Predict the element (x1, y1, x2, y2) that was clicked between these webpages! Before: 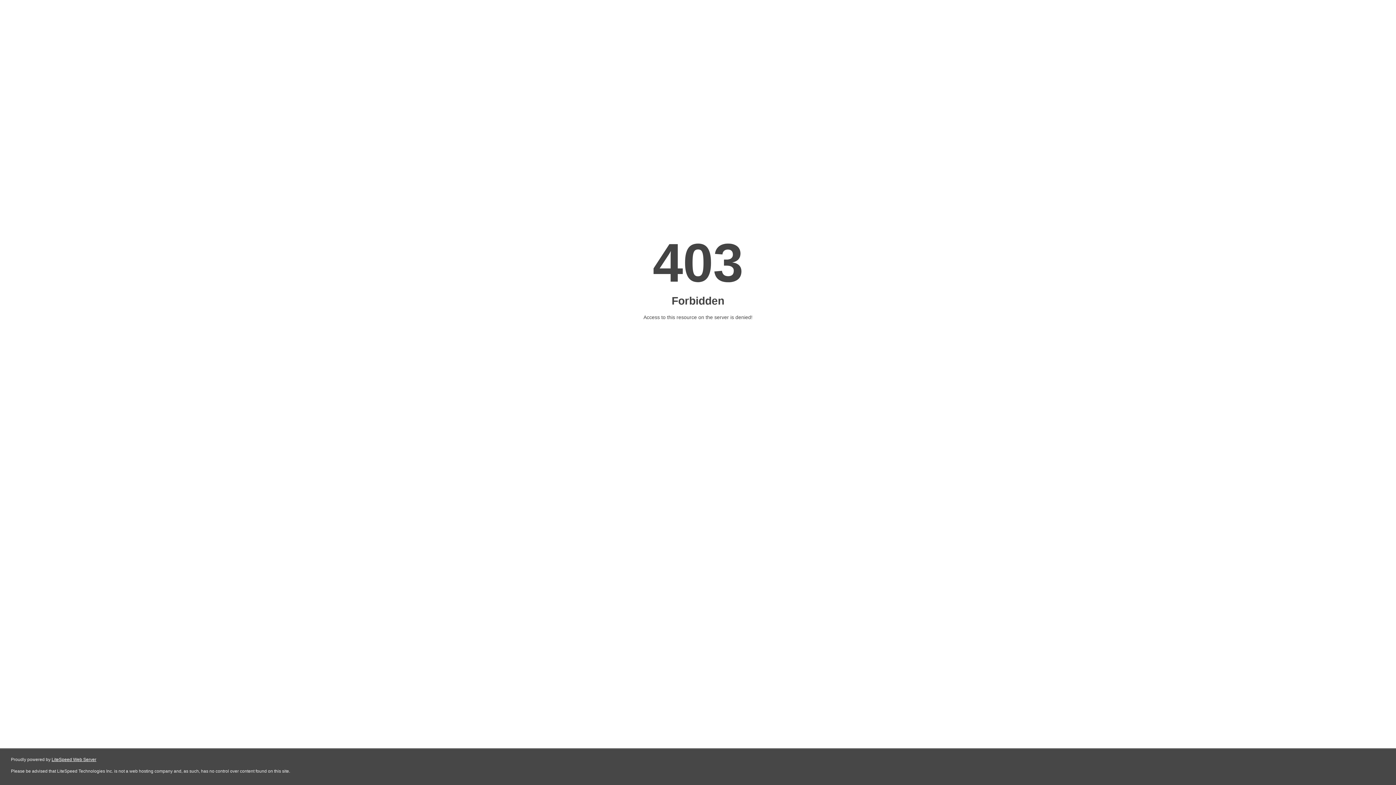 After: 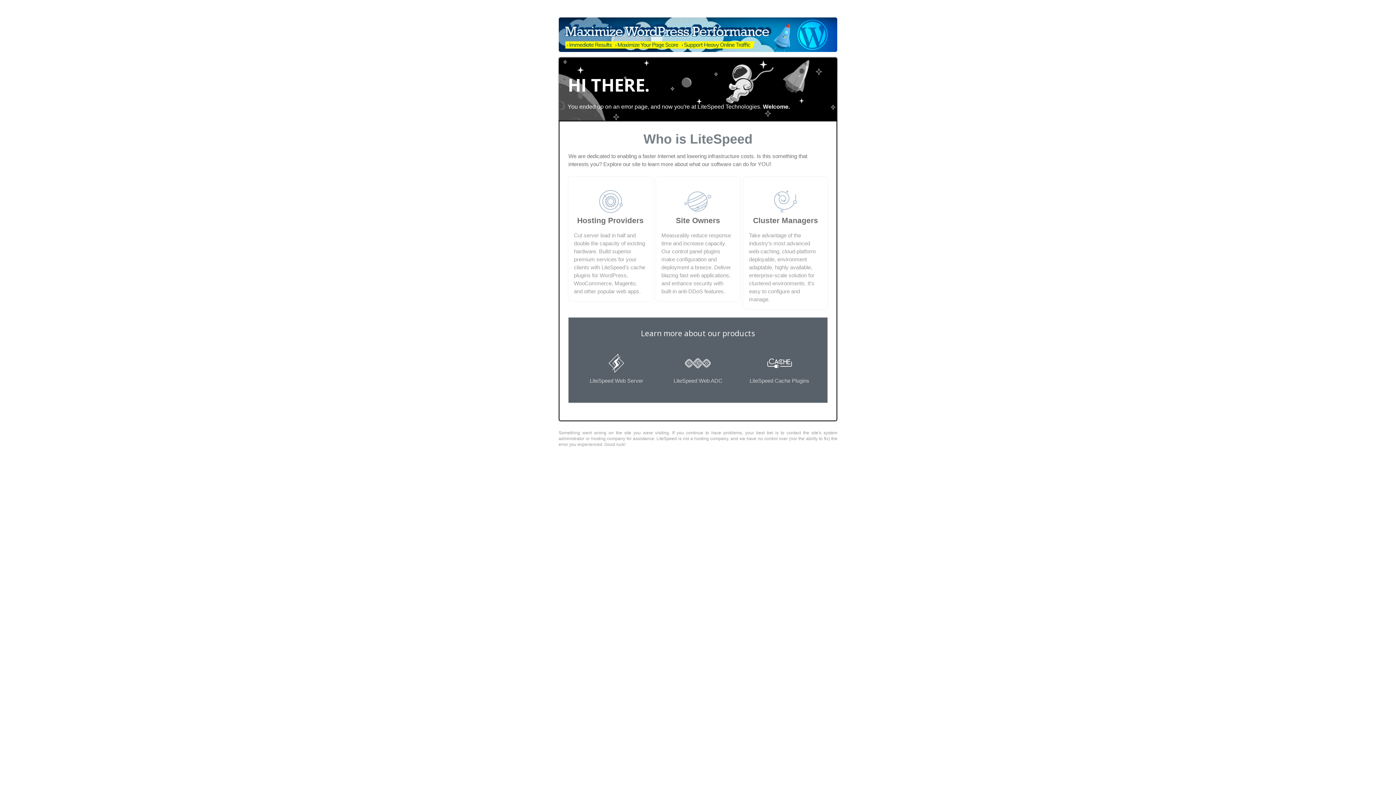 Action: bbox: (51, 757, 96, 762) label: LiteSpeed Web Server